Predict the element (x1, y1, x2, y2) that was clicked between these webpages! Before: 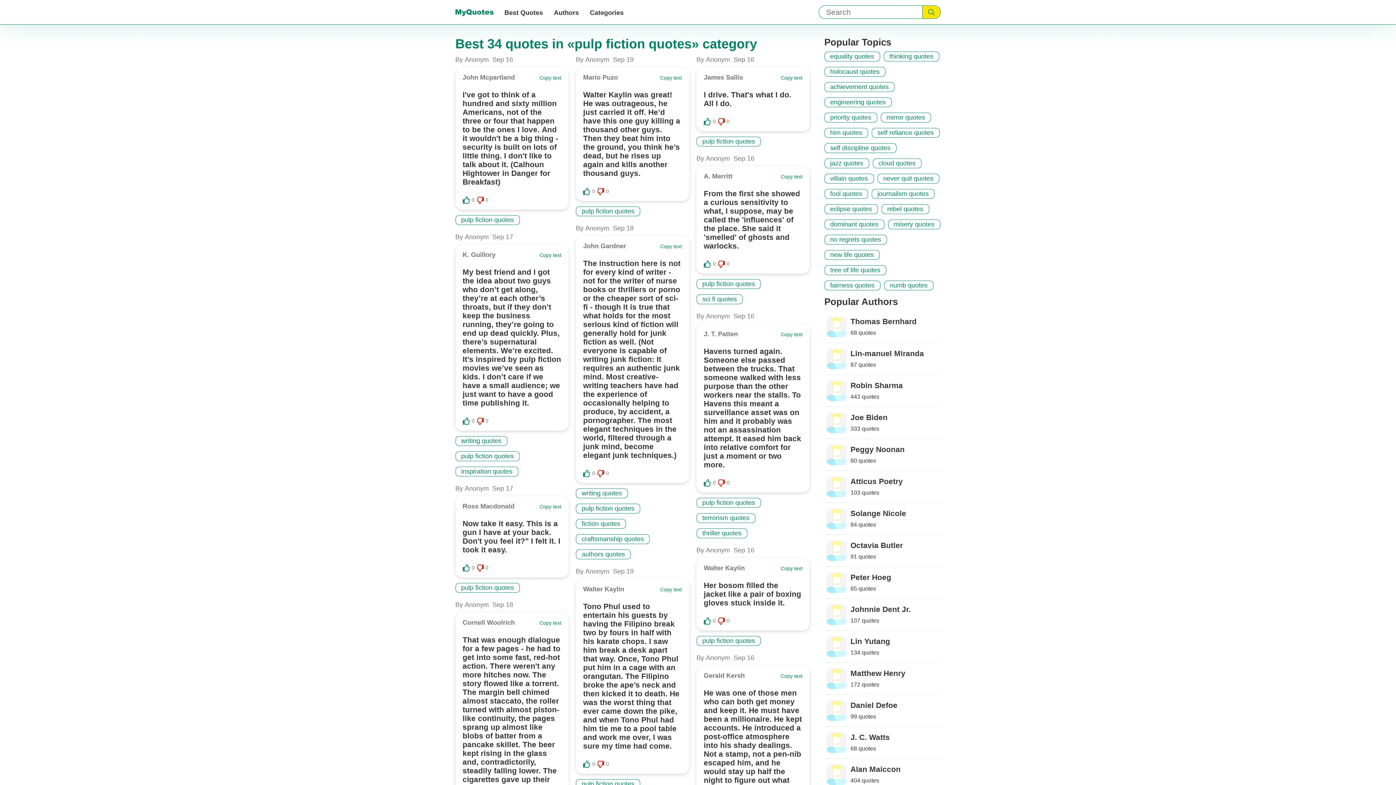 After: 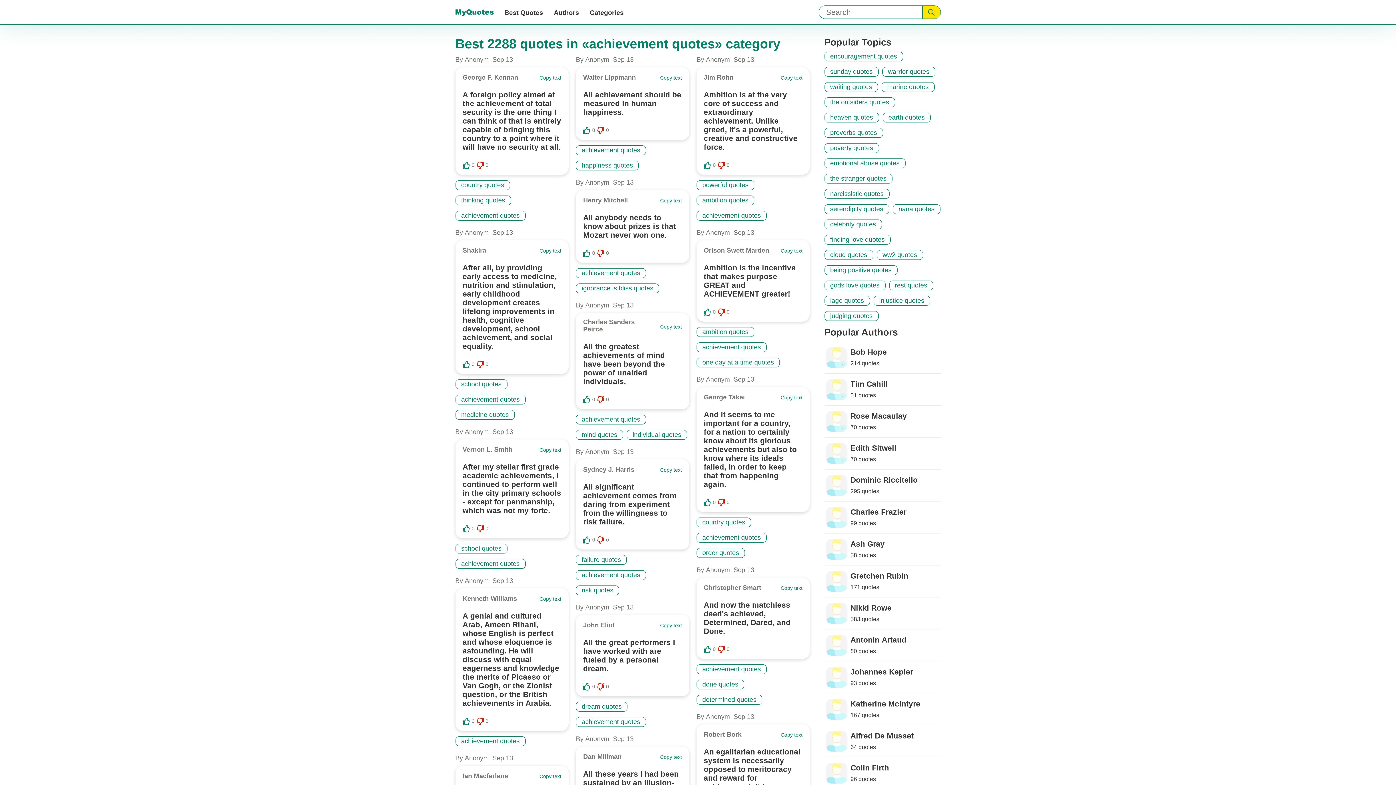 Action: bbox: (824, 82, 894, 92) label: achievement quotes